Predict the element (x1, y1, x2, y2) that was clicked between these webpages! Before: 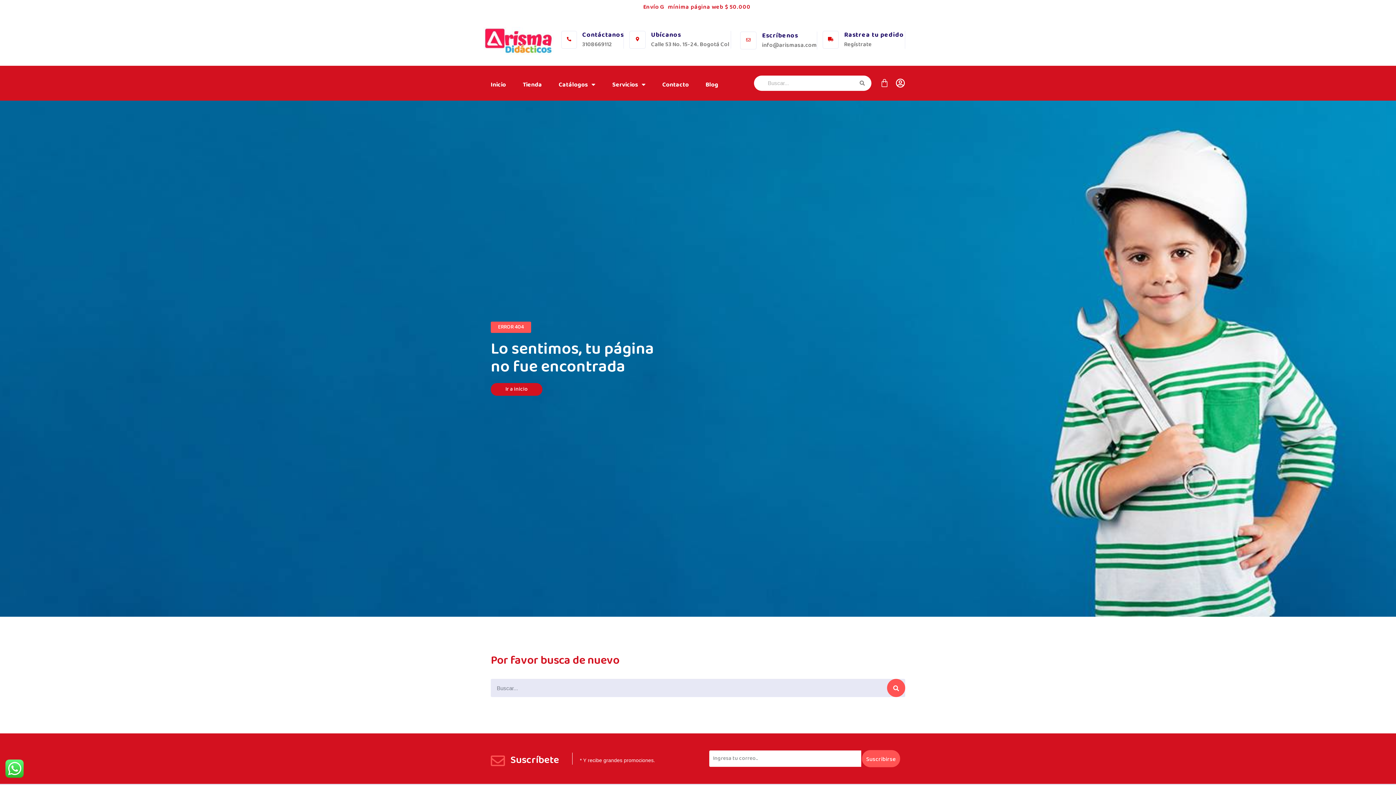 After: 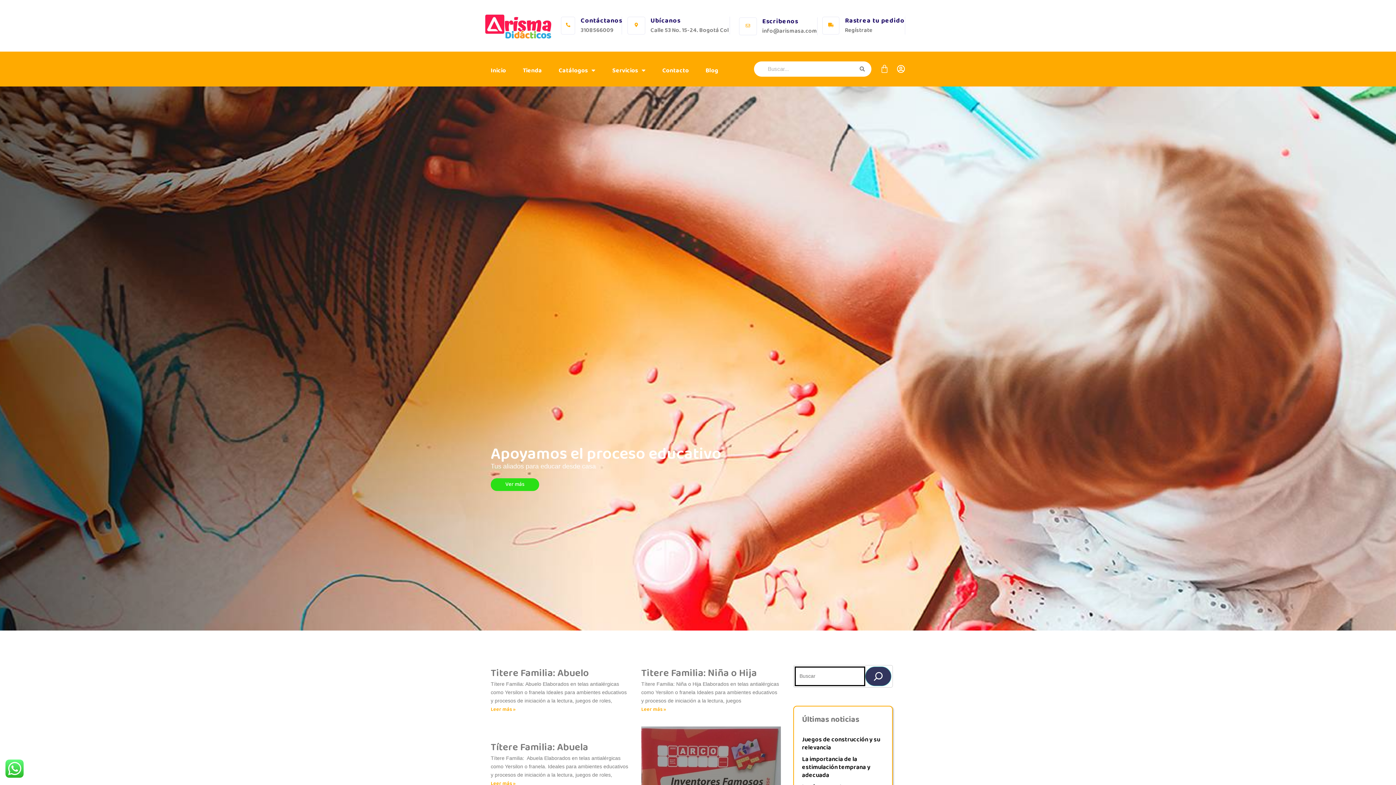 Action: bbox: (853, 75, 871, 90) label: Search